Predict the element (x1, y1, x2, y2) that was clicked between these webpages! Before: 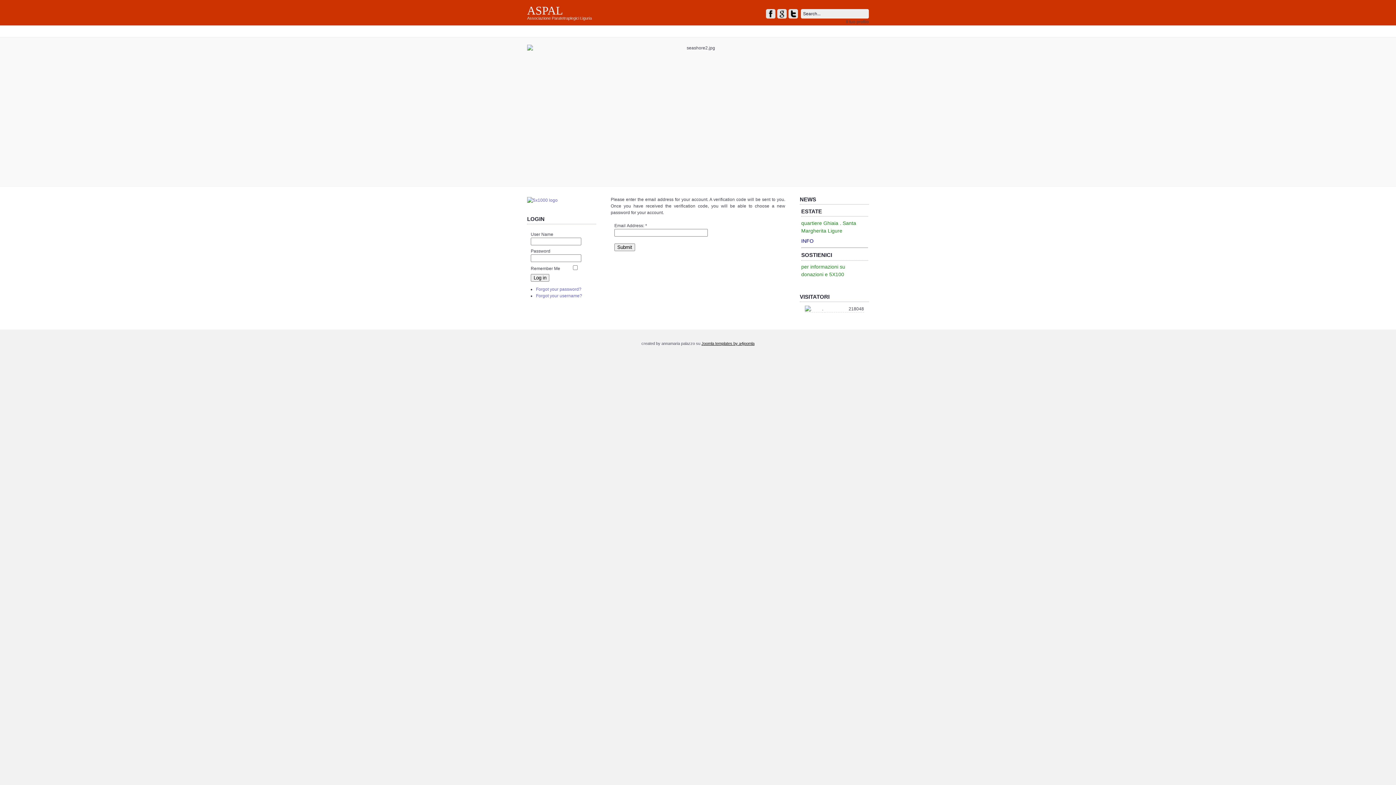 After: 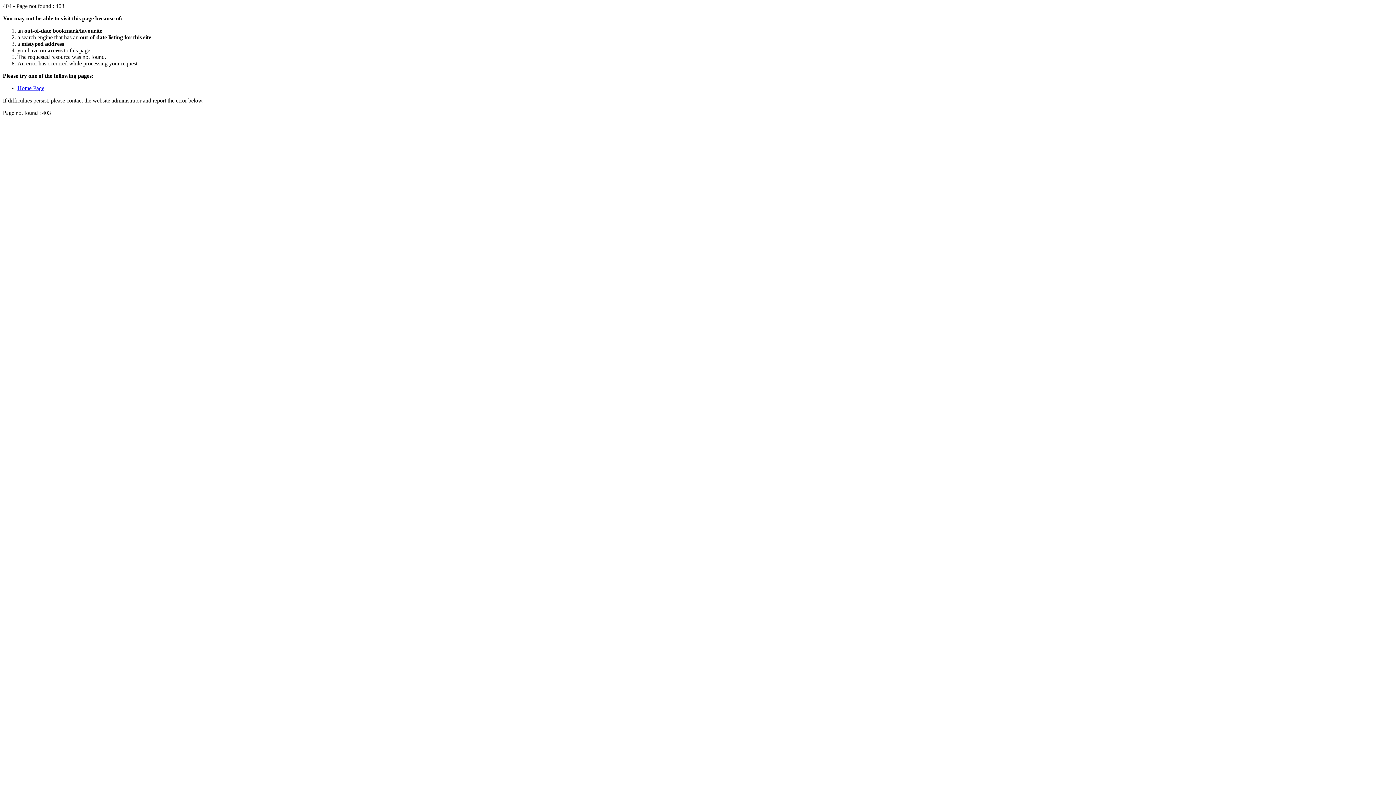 Action: label: Joomla templates by a4joomla bbox: (701, 341, 754, 345)